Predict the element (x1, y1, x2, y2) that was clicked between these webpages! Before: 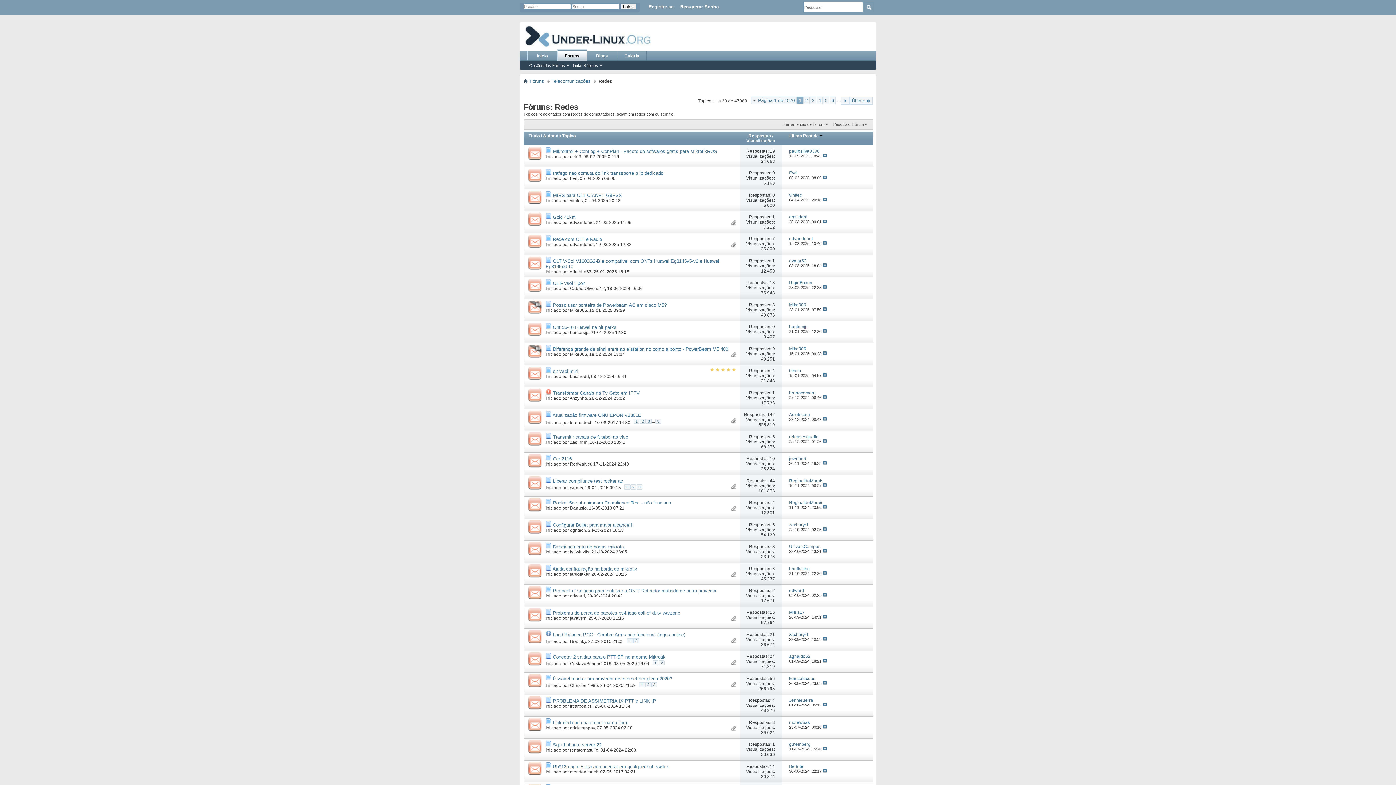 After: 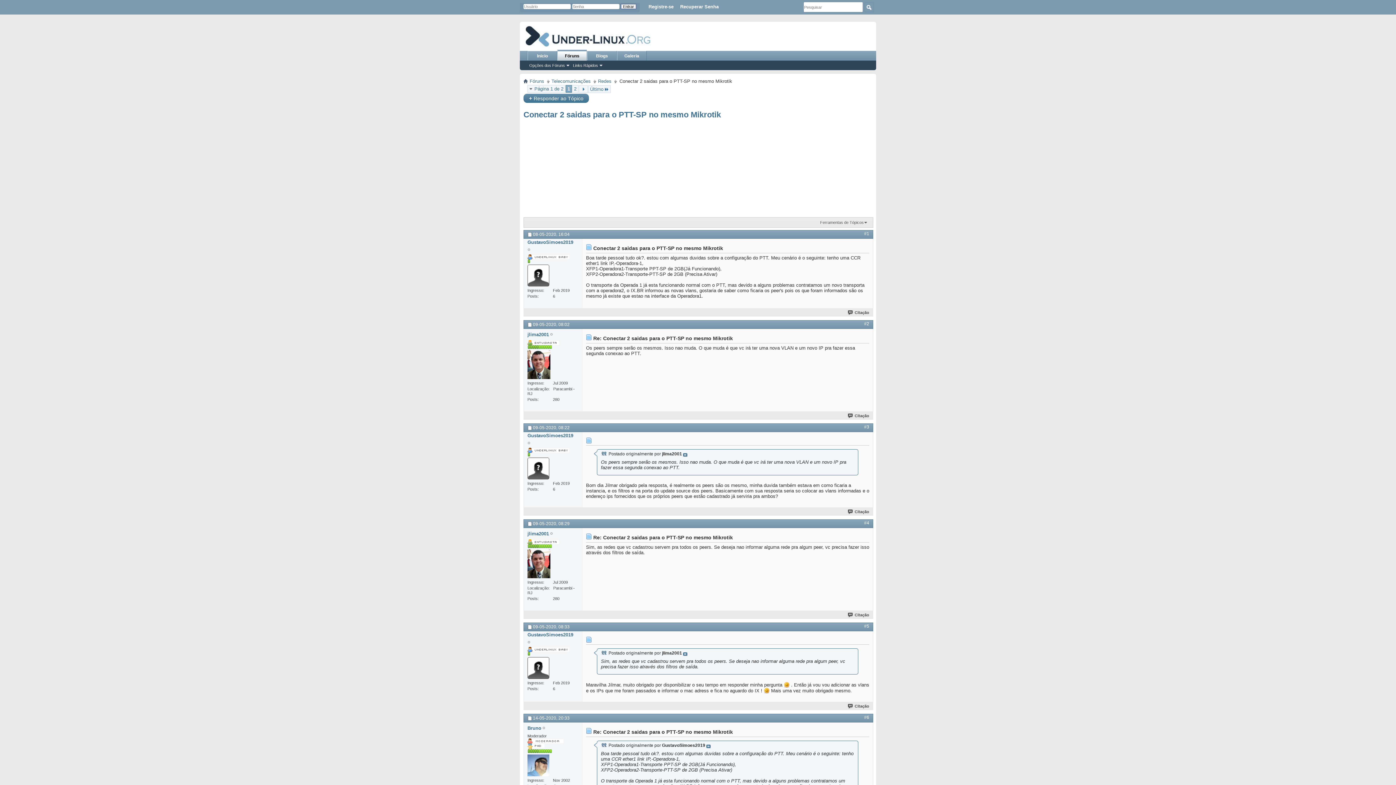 Action: bbox: (652, 660, 658, 665) label: 1